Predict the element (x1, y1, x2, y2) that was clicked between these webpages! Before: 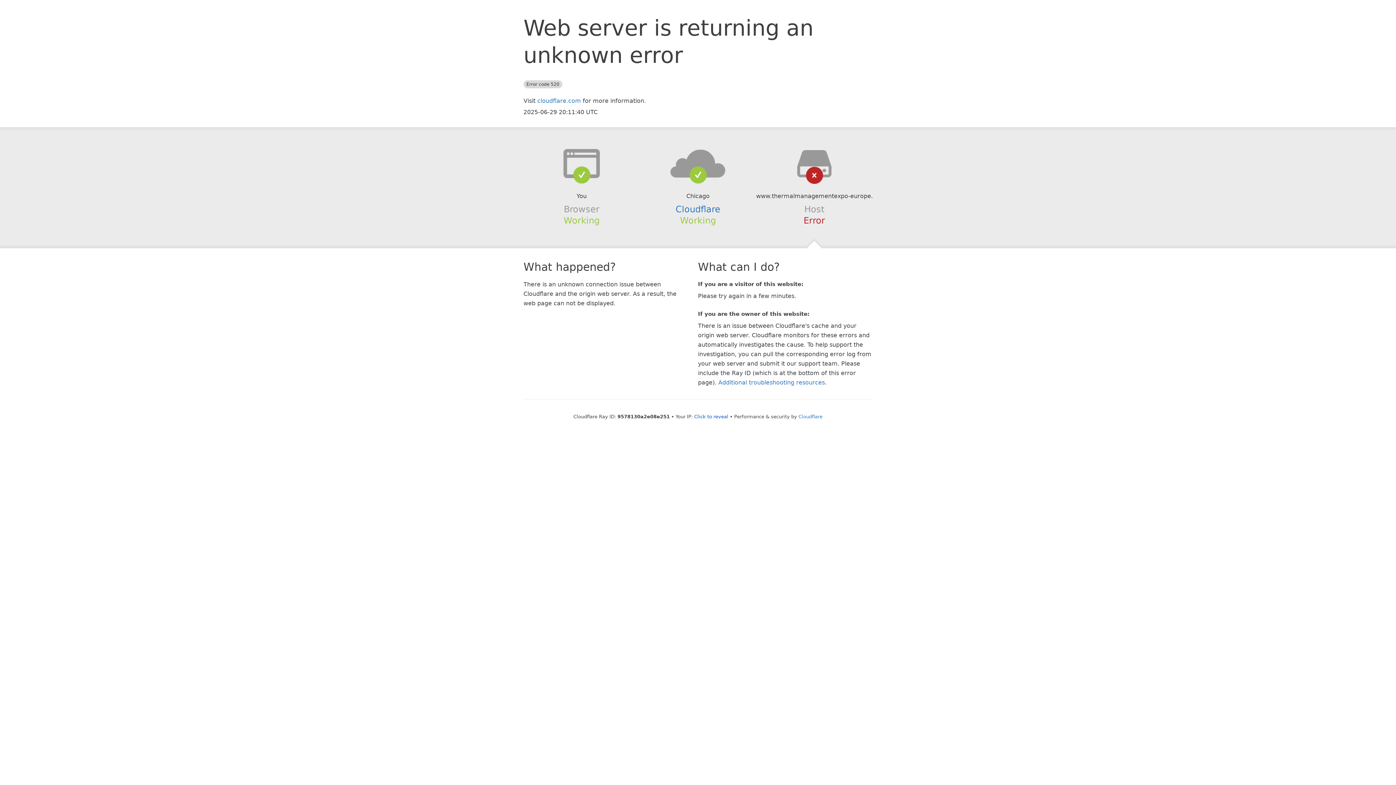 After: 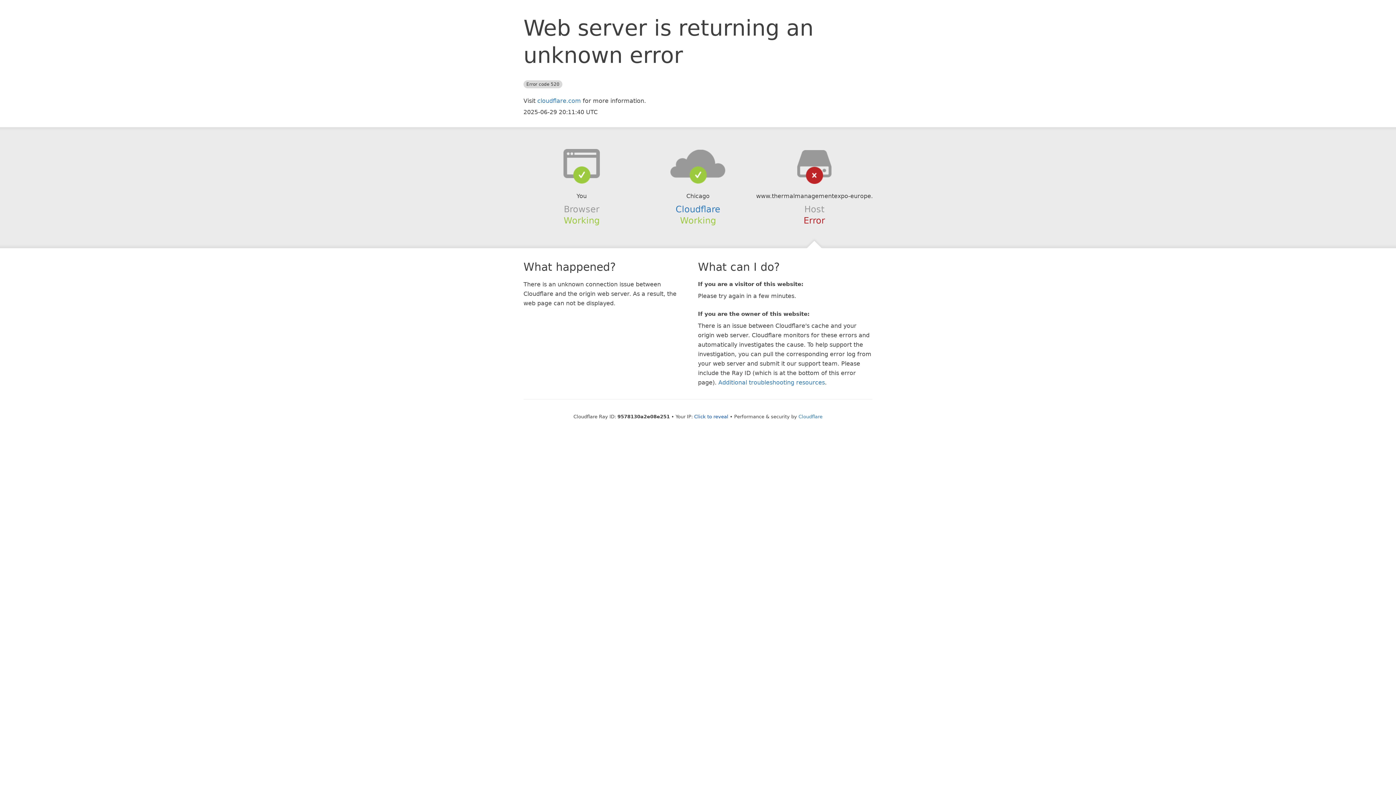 Action: bbox: (639, 148, 756, 178)